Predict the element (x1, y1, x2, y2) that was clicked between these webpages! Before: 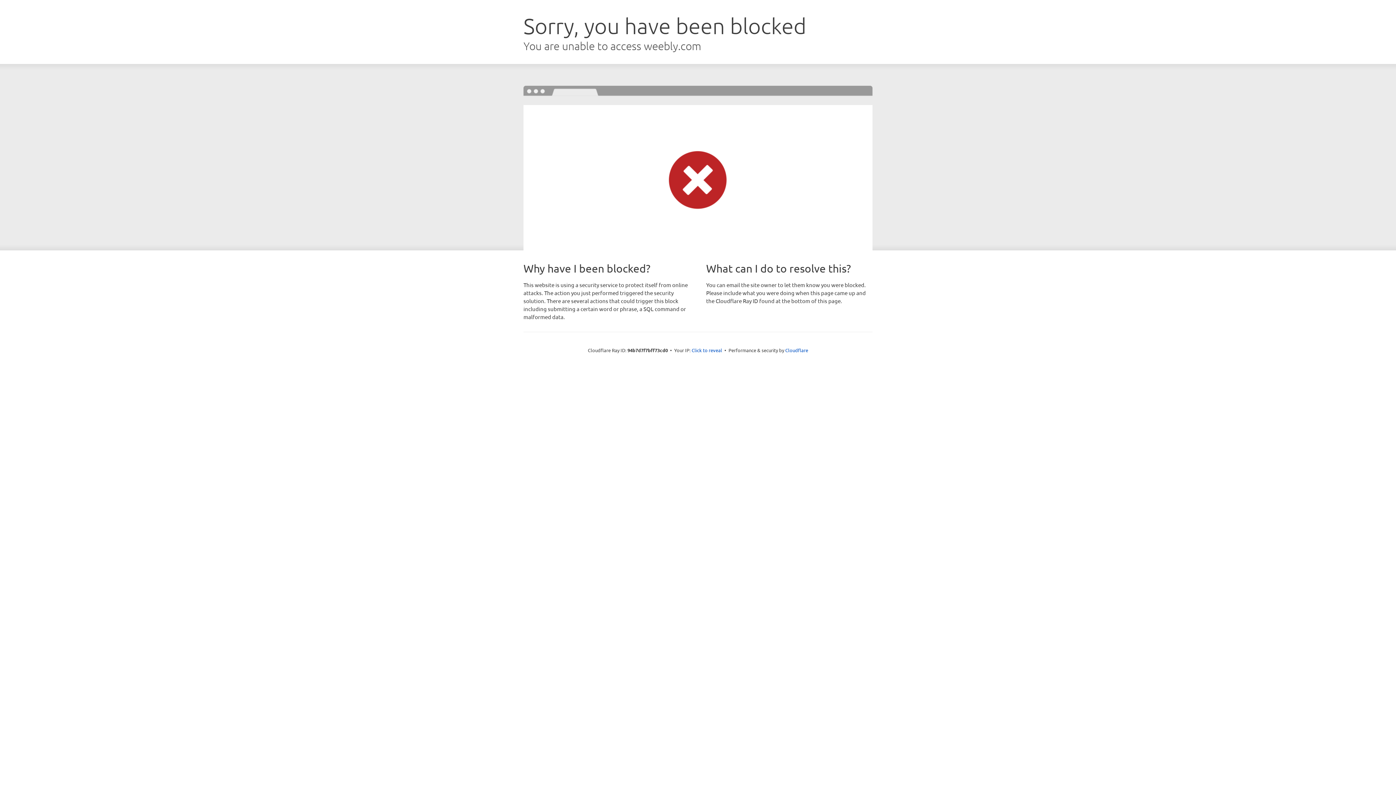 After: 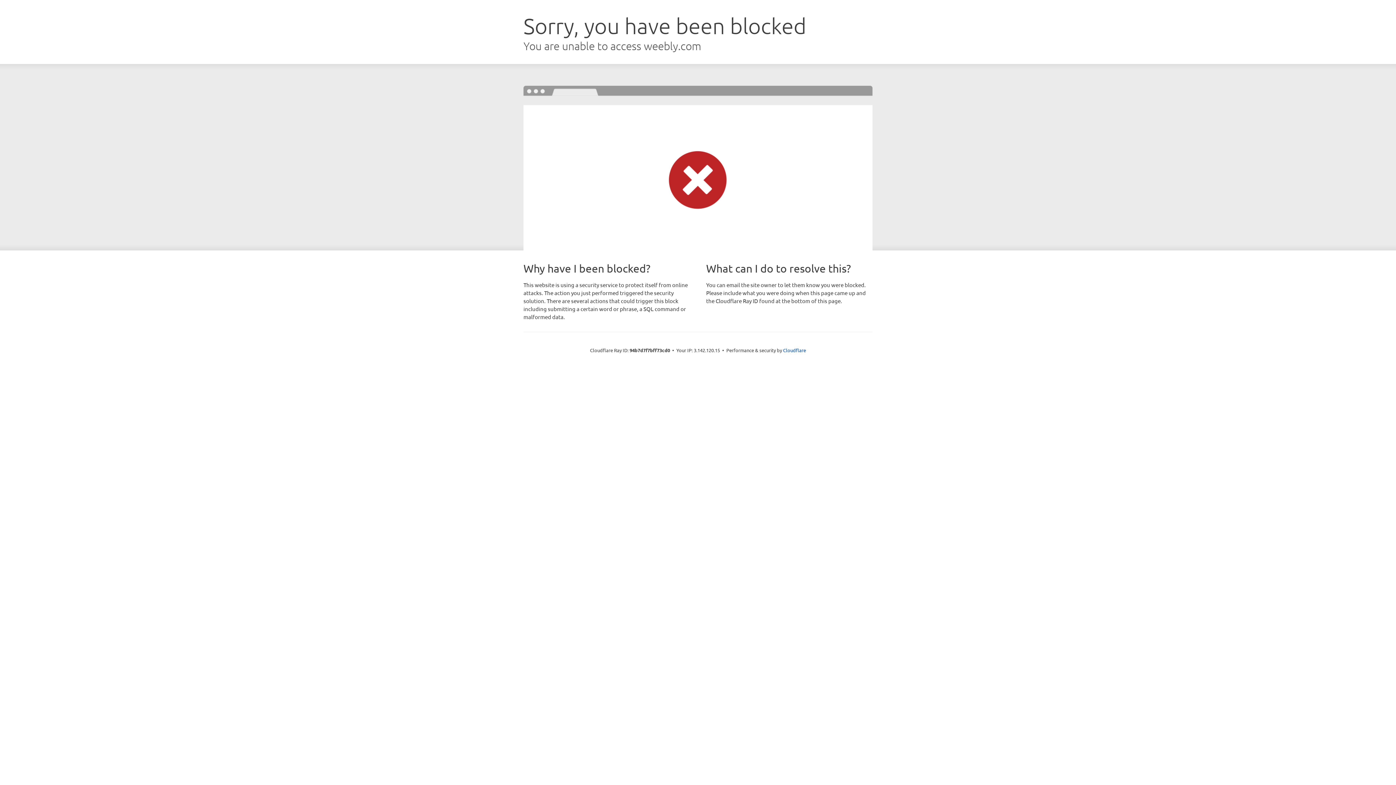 Action: label: Click to reveal bbox: (691, 346, 722, 353)